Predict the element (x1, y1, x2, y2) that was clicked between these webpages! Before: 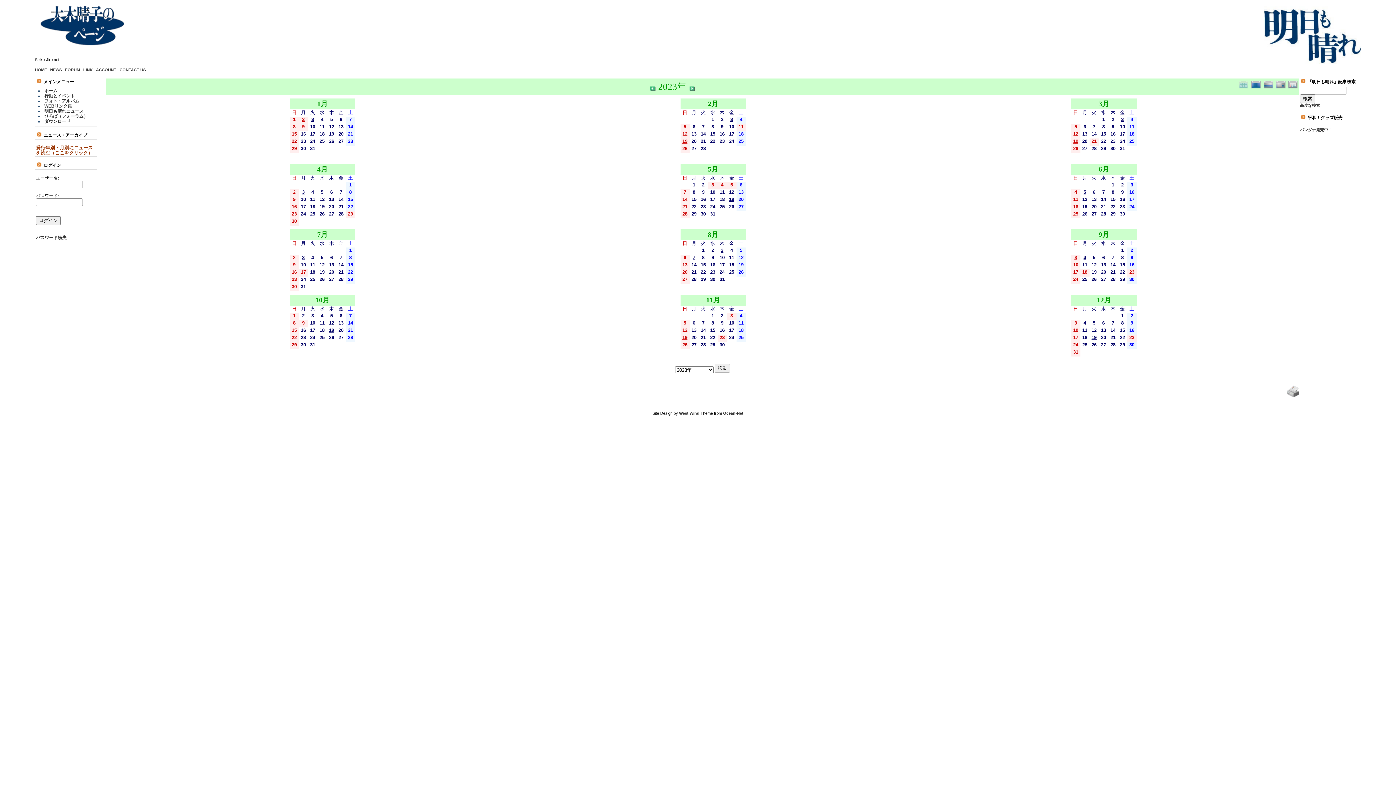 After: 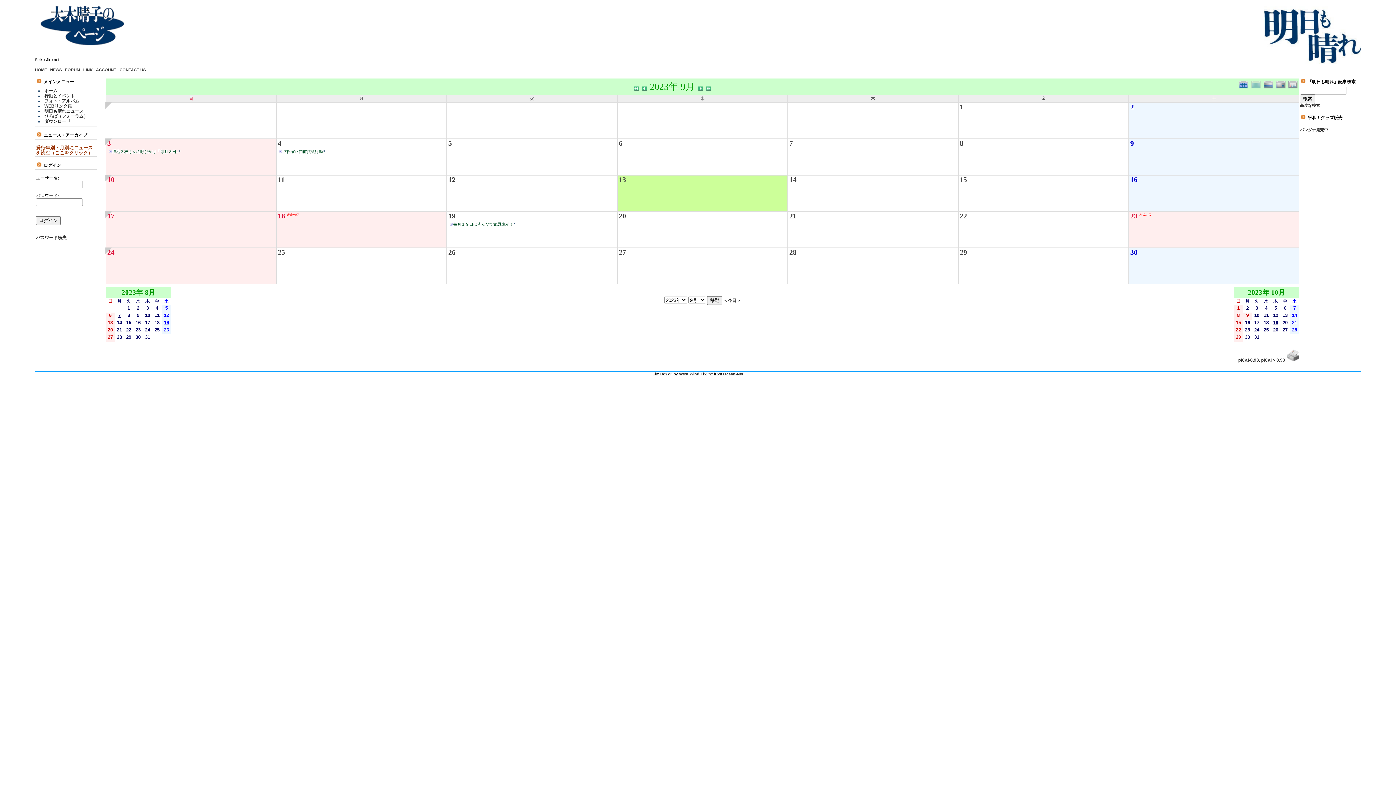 Action: label: 13 bbox: (1099, 262, 1108, 267)